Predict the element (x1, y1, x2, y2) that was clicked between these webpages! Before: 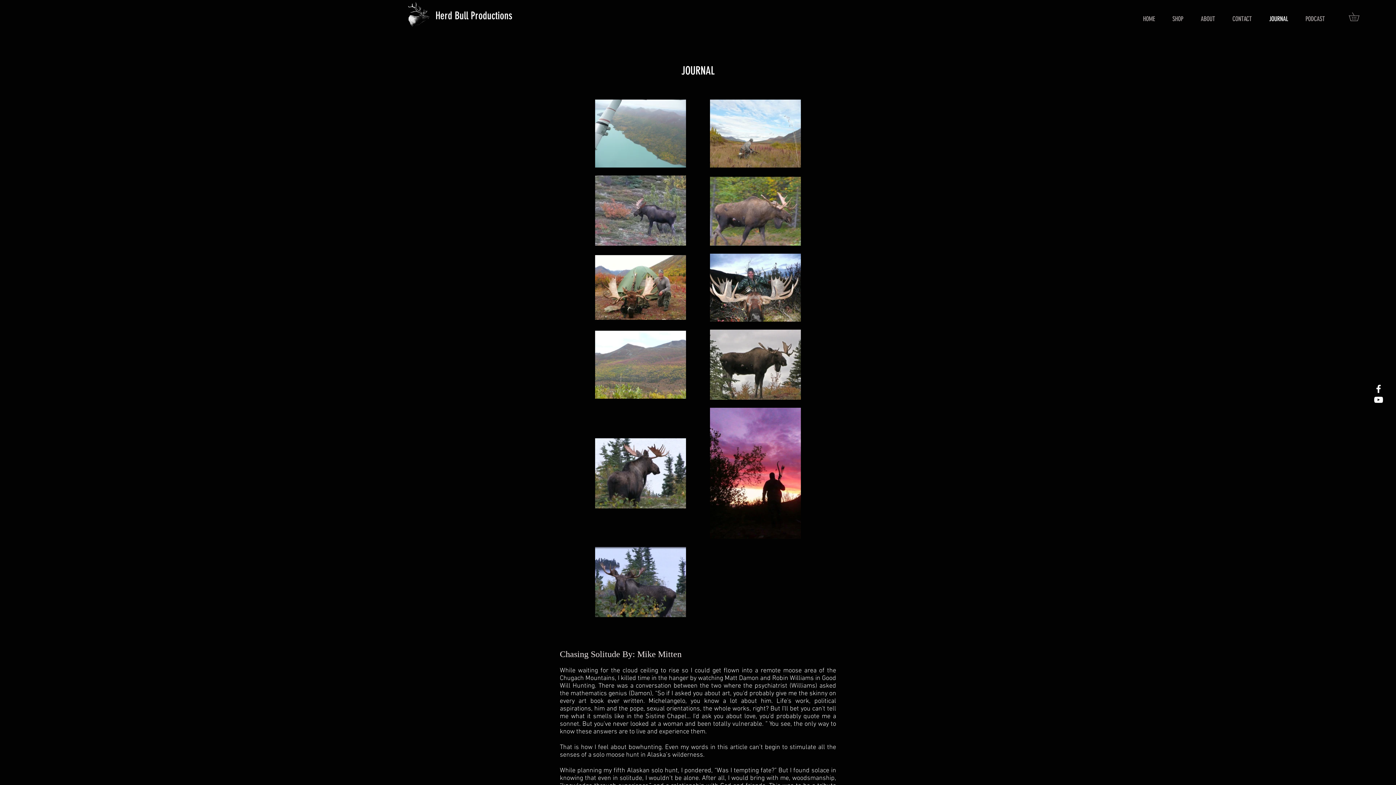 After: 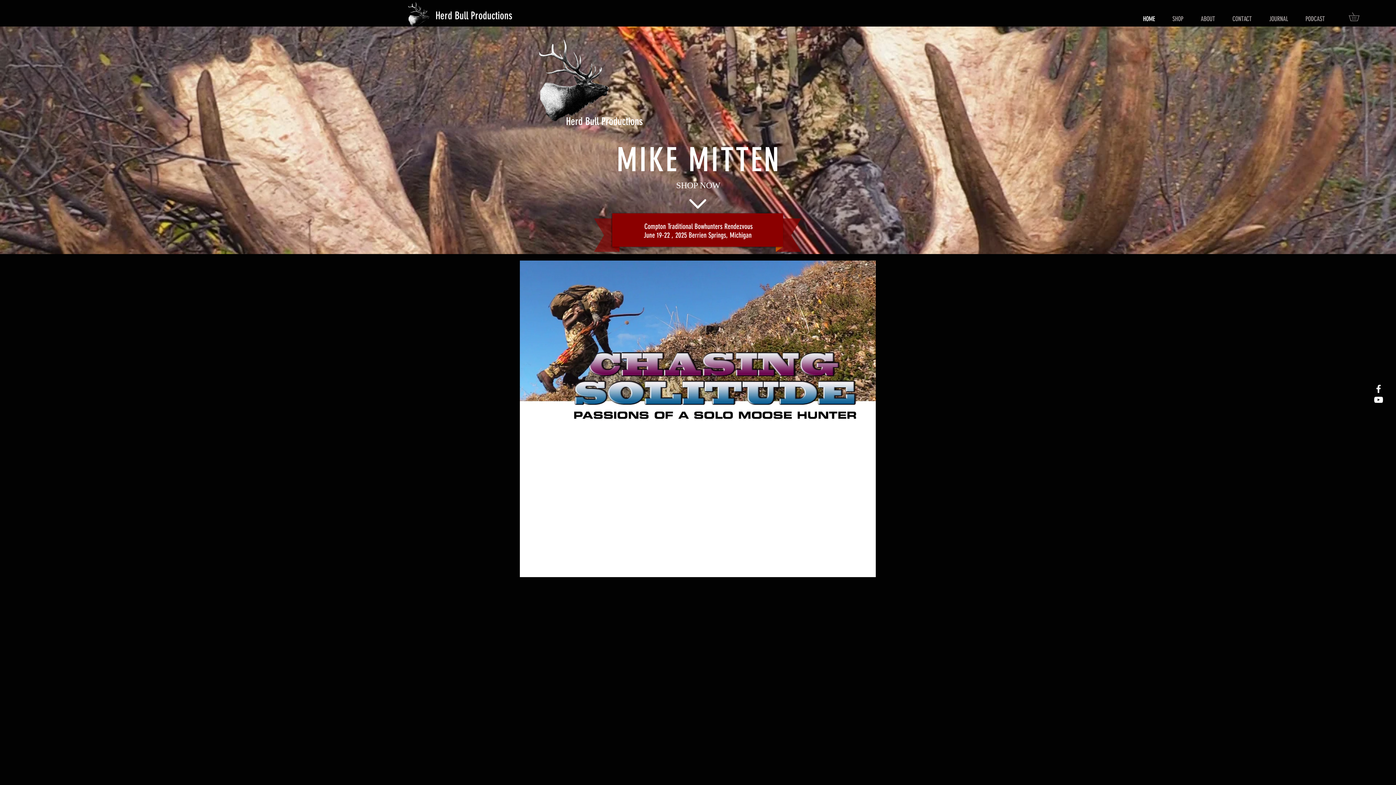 Action: bbox: (1192, 4, 1224, 33) label: ABOUT